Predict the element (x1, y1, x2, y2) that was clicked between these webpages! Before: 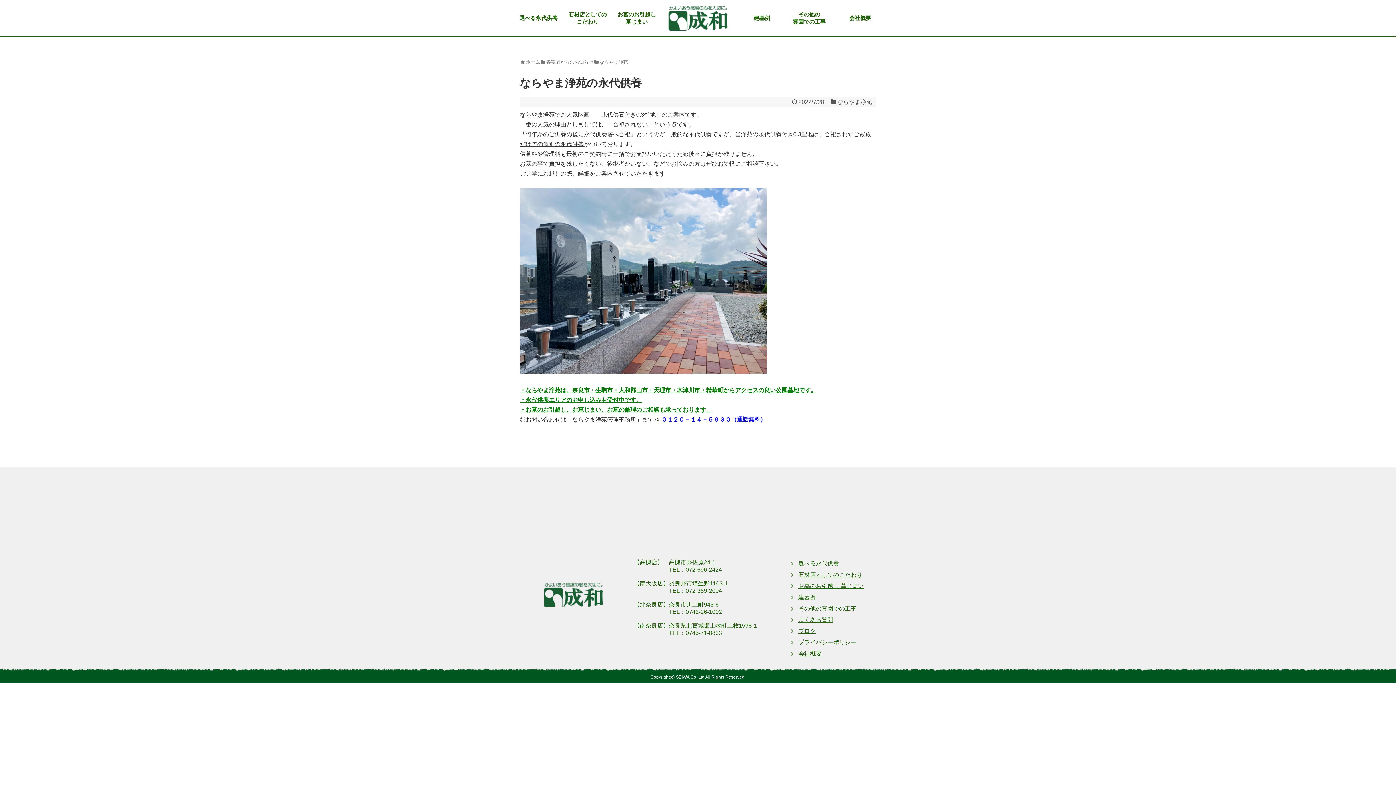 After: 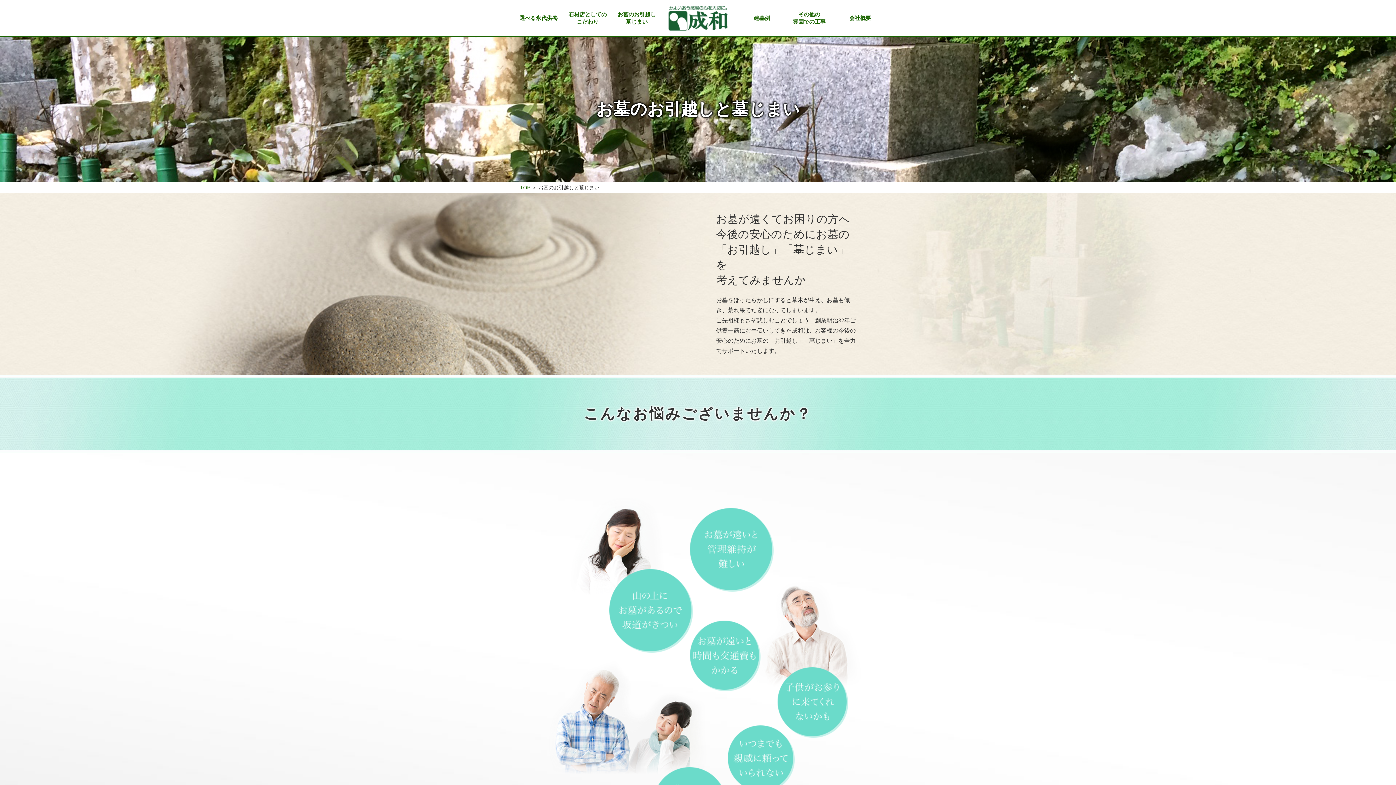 Action: label: お墓のお引越し
墓じまい bbox: (612, 0, 661, 36)